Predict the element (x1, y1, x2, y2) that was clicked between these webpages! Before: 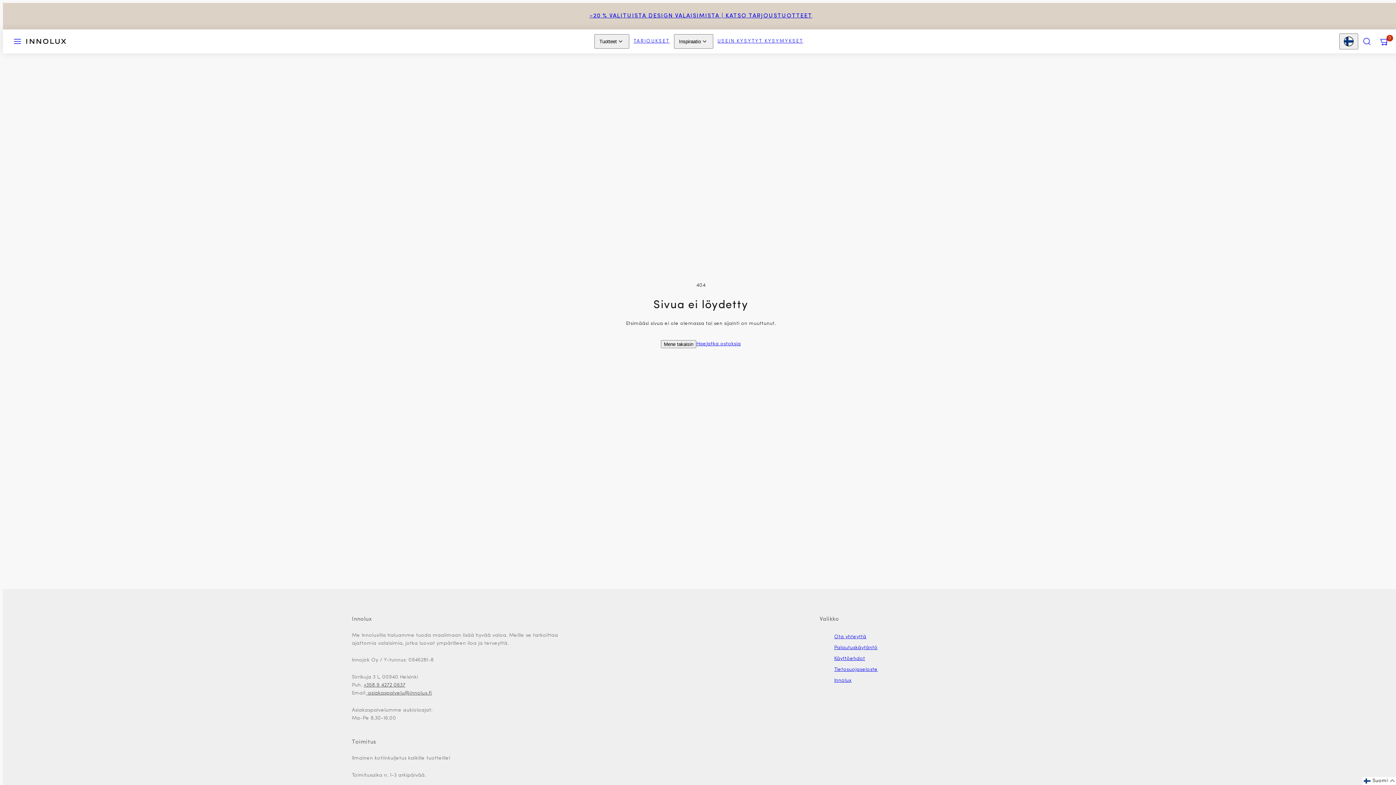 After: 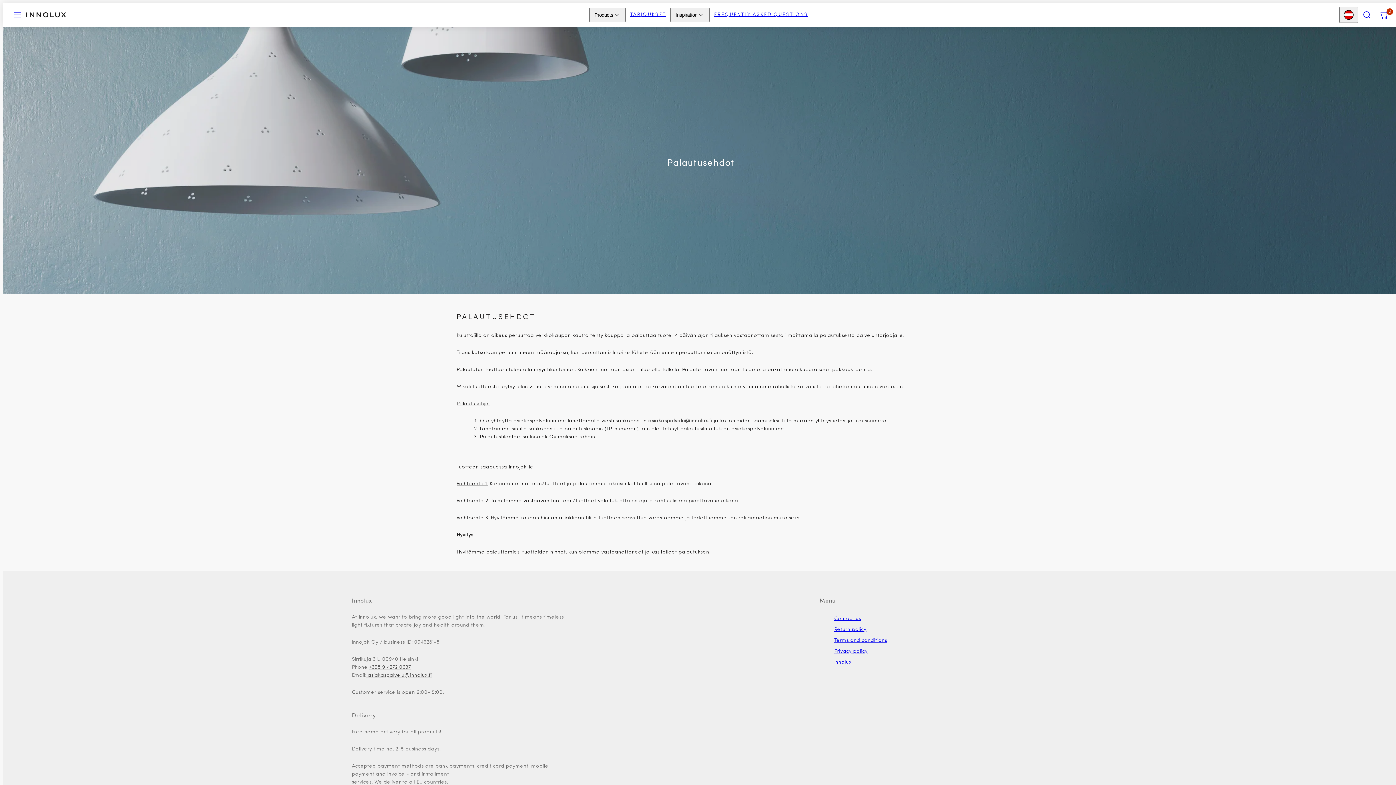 Action: bbox: (834, 642, 877, 653) label: Palautuskäytäntö